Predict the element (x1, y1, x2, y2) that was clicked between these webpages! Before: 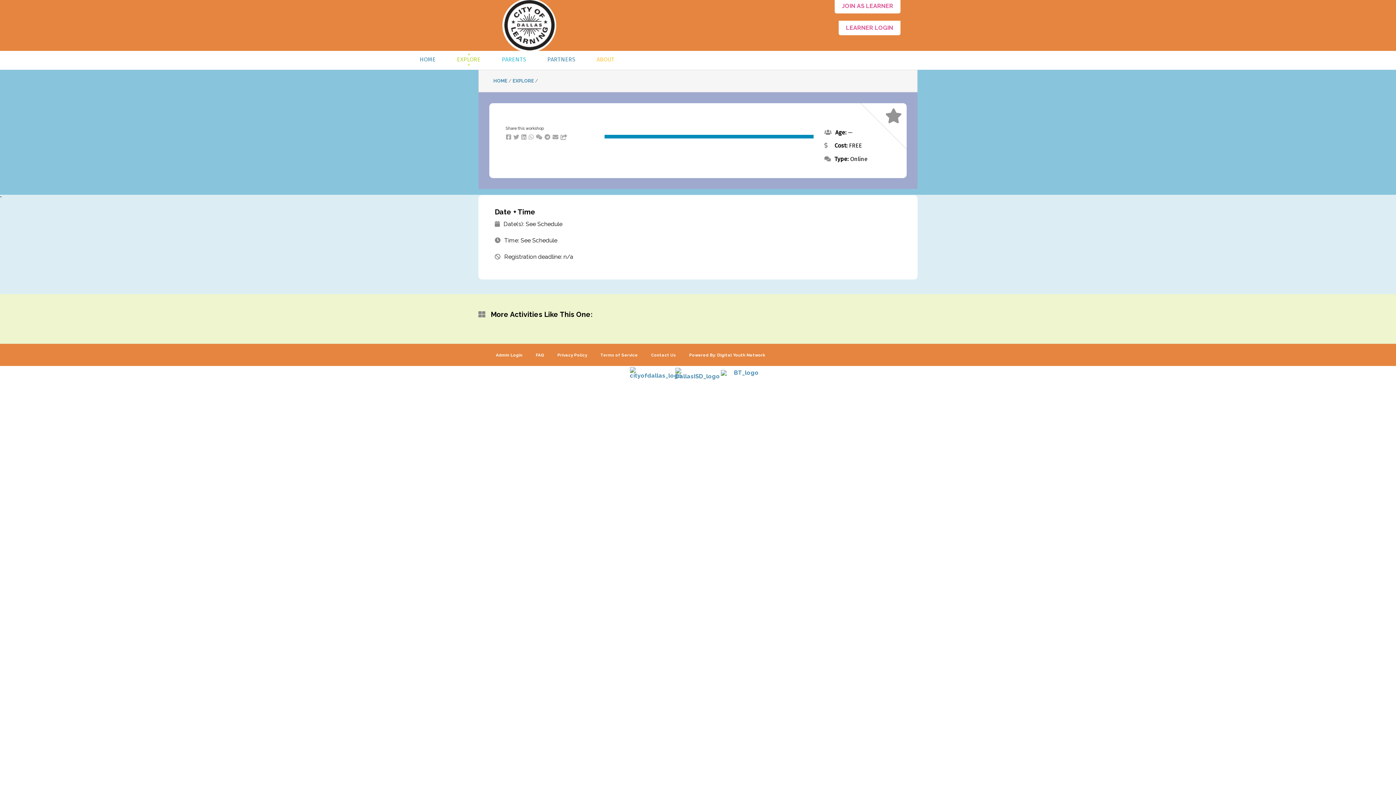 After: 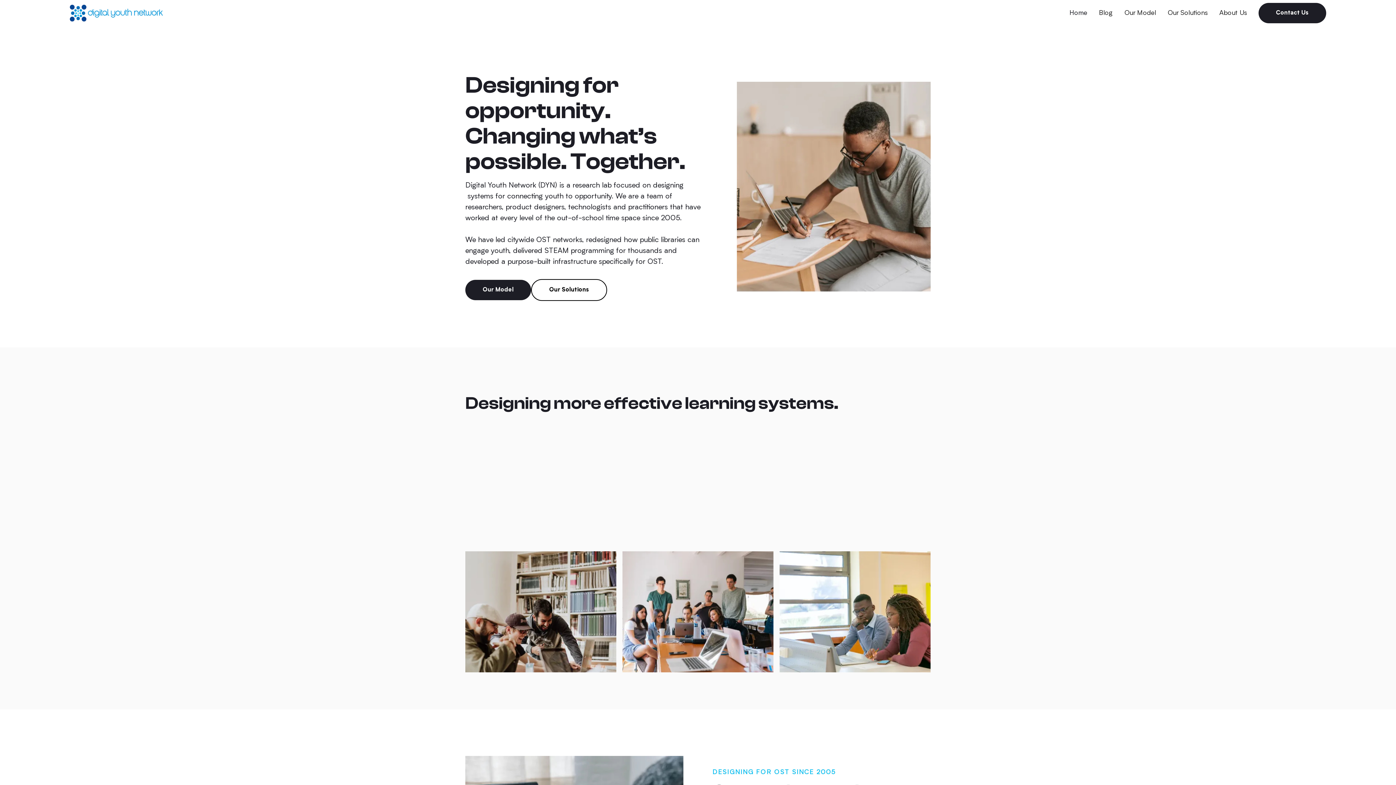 Action: bbox: (683, 351, 771, 359) label: Powered By: Digital Youth Network